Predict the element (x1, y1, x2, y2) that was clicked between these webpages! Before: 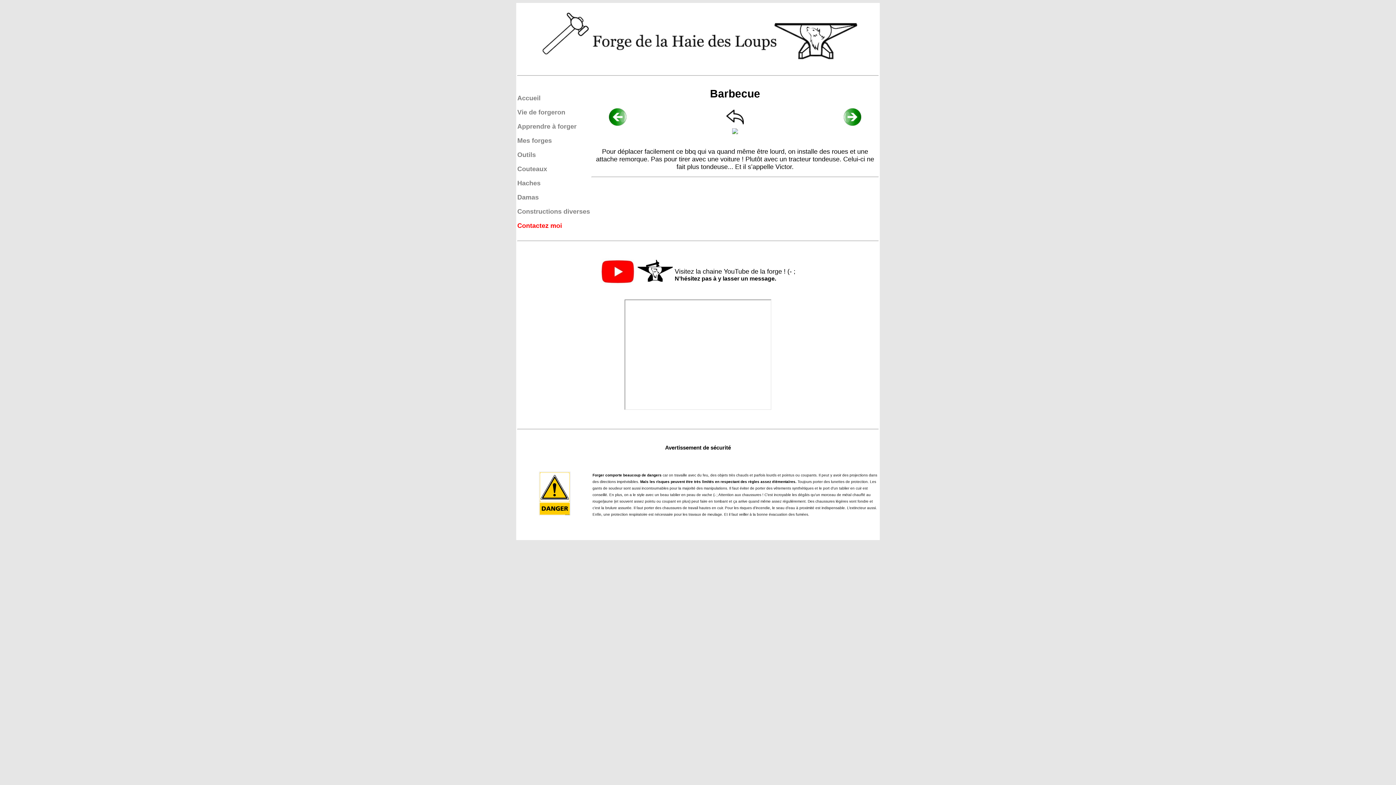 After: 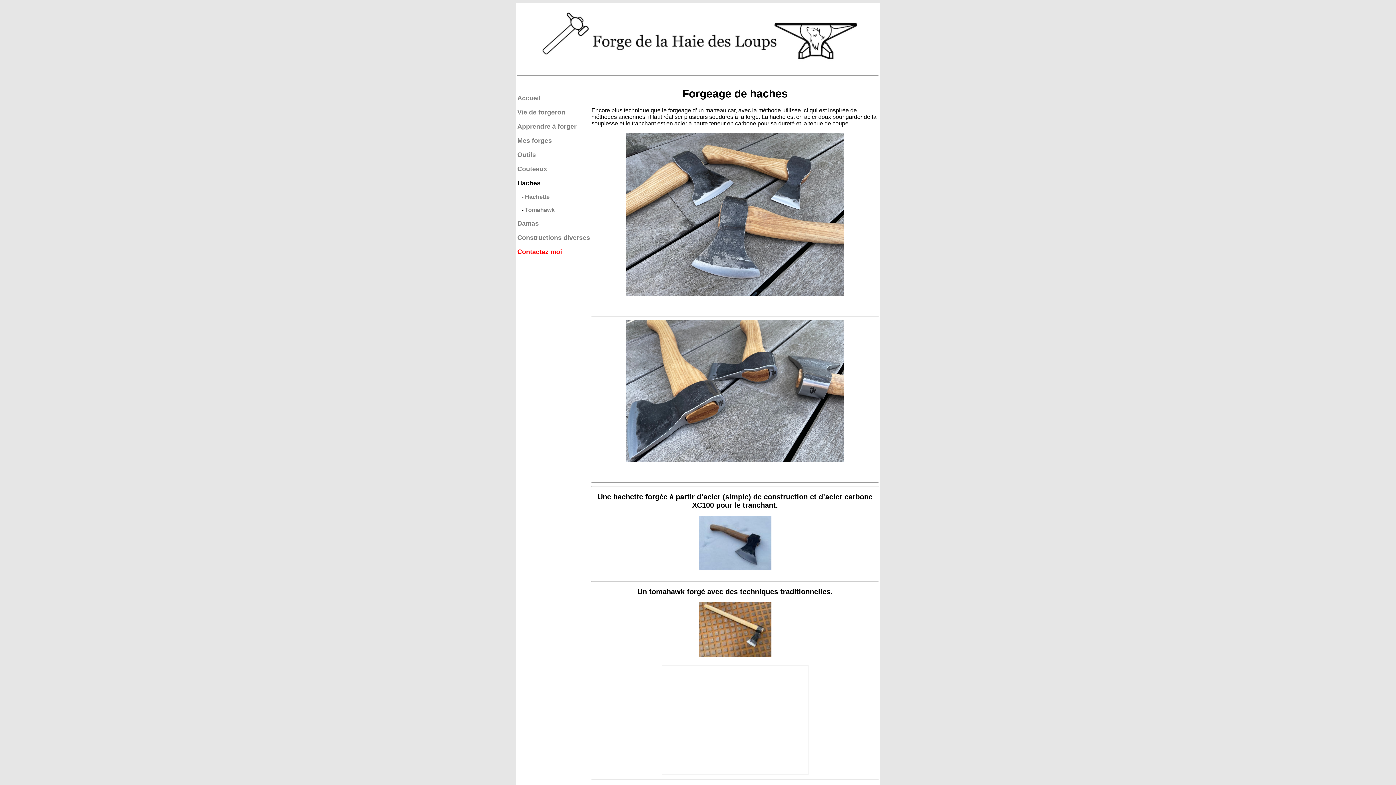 Action: bbox: (517, 180, 540, 186) label: Haches